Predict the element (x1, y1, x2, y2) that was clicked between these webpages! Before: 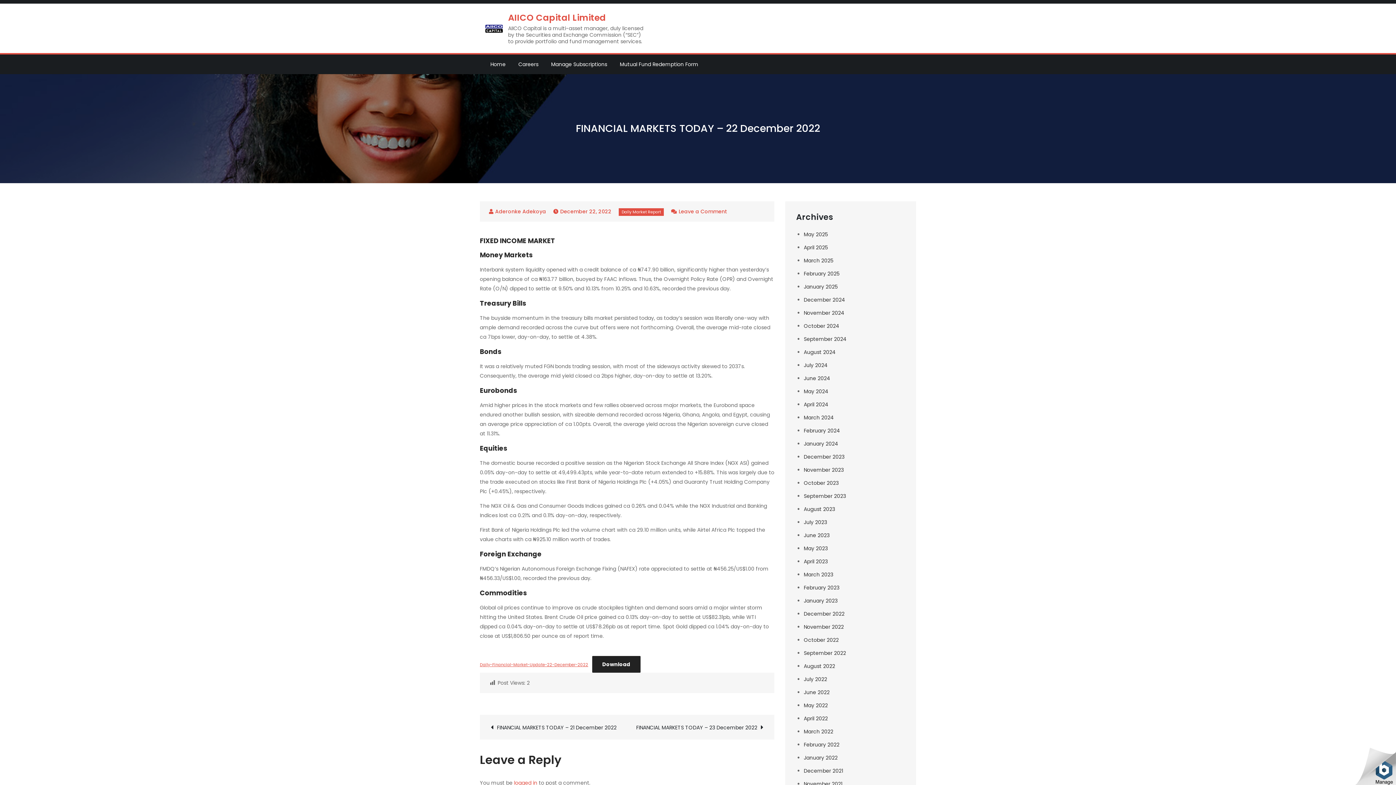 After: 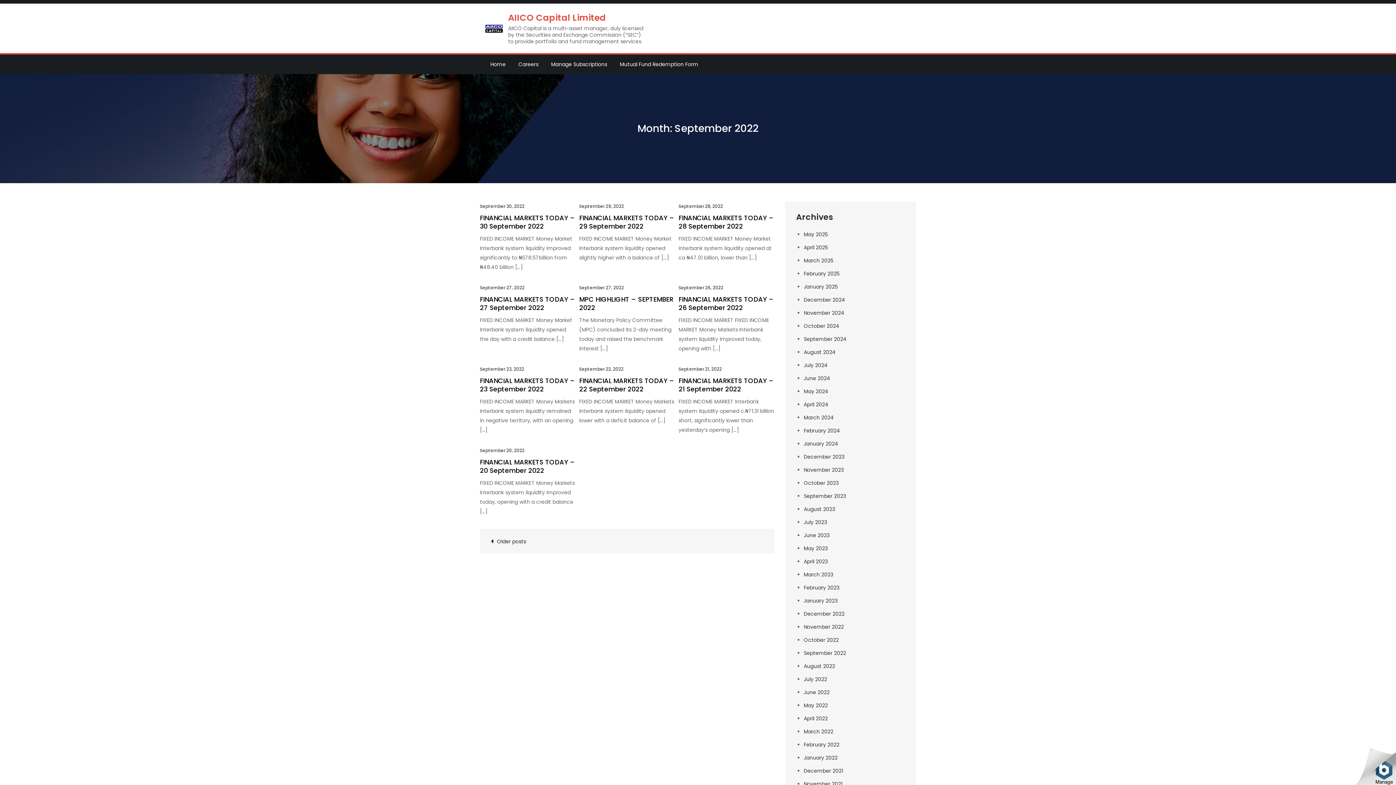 Action: bbox: (804, 649, 846, 657) label: September 2022